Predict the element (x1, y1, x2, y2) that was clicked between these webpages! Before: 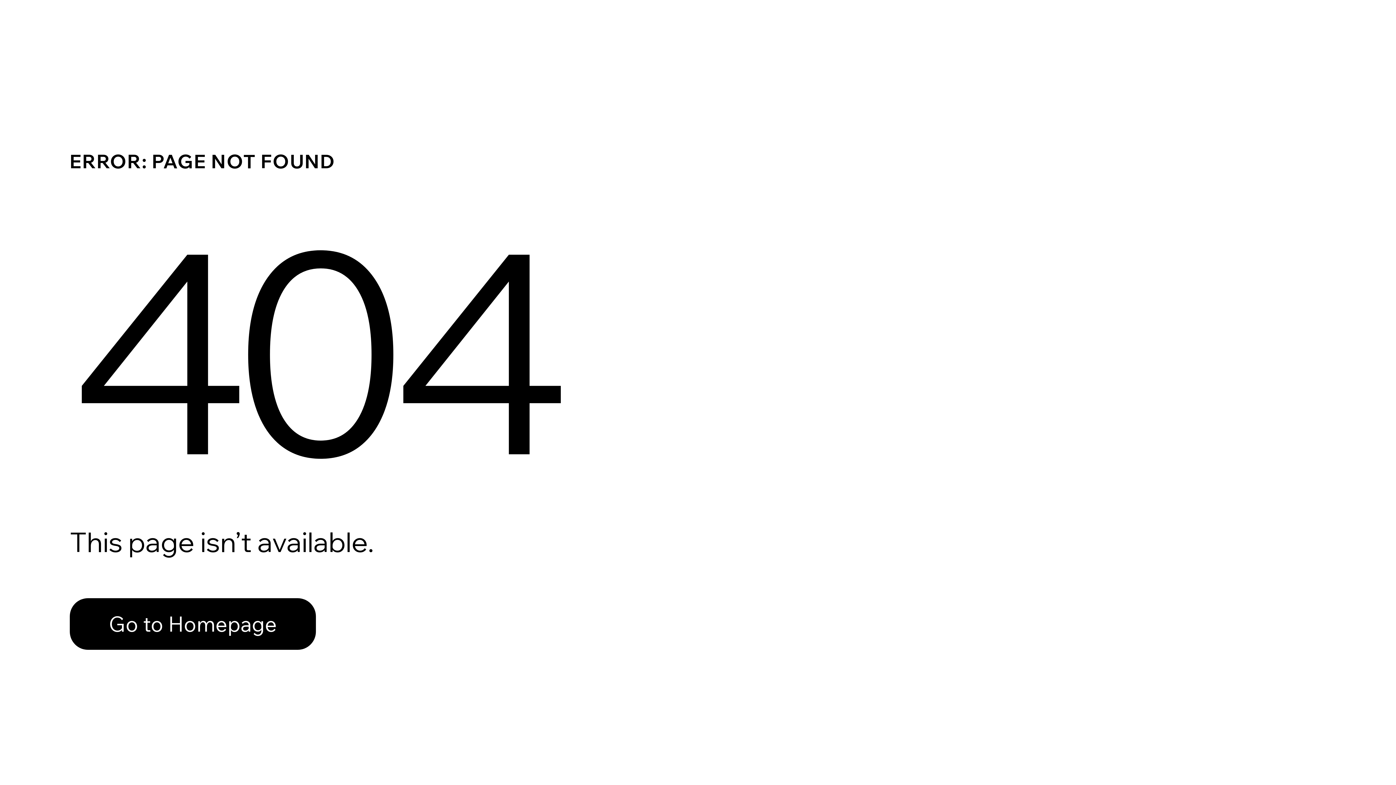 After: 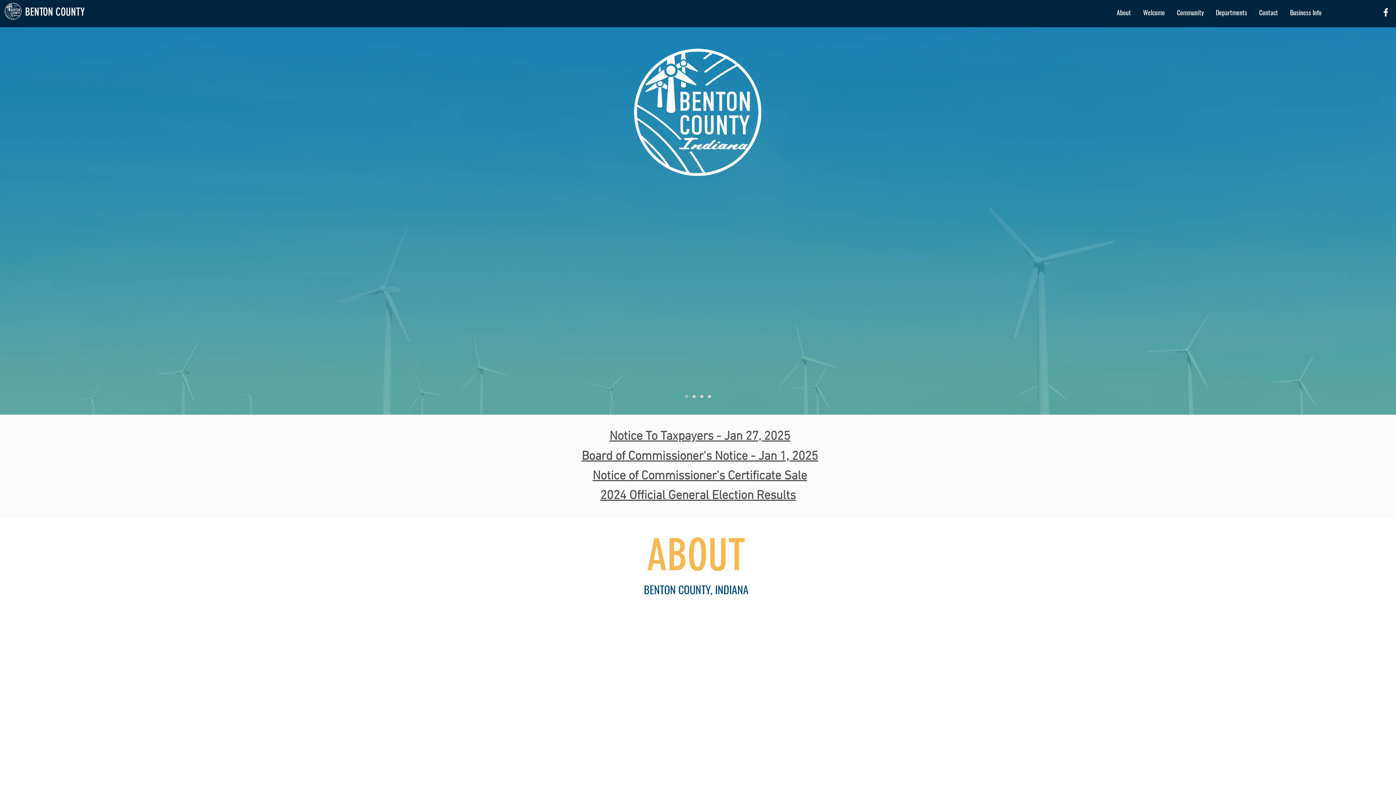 Action: bbox: (69, 598, 316, 650) label: Go to Homepage